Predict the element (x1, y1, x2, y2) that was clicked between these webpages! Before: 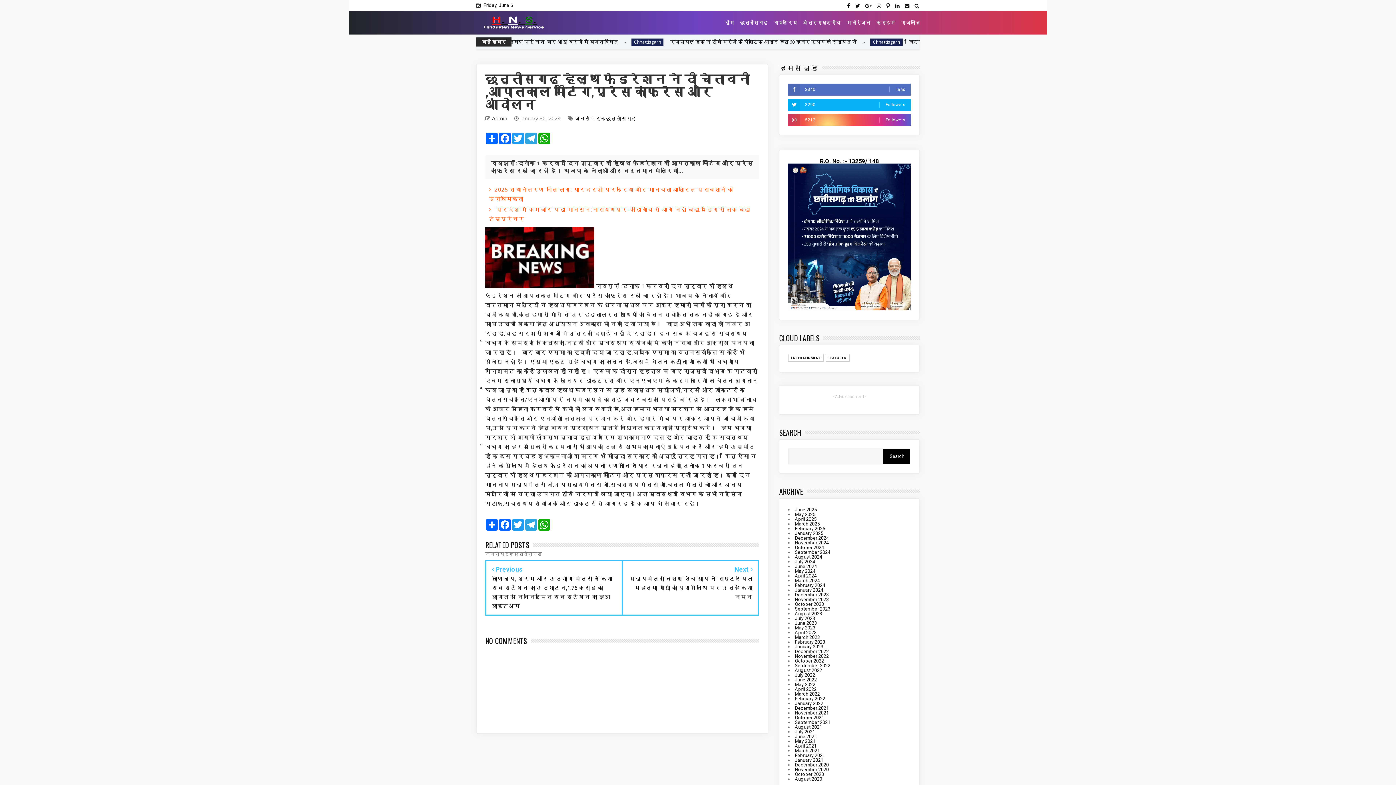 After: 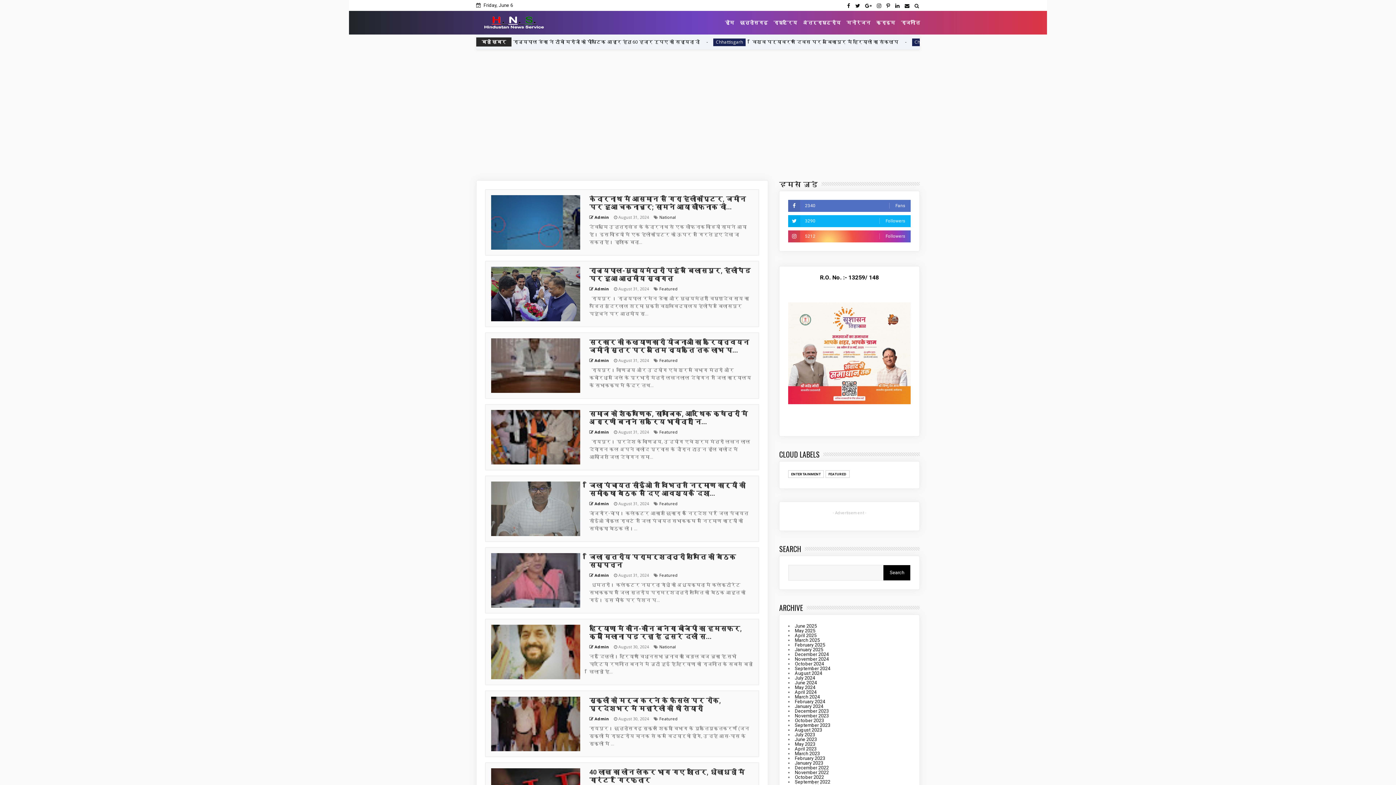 Action: bbox: (795, 554, 822, 560) label: August 2024